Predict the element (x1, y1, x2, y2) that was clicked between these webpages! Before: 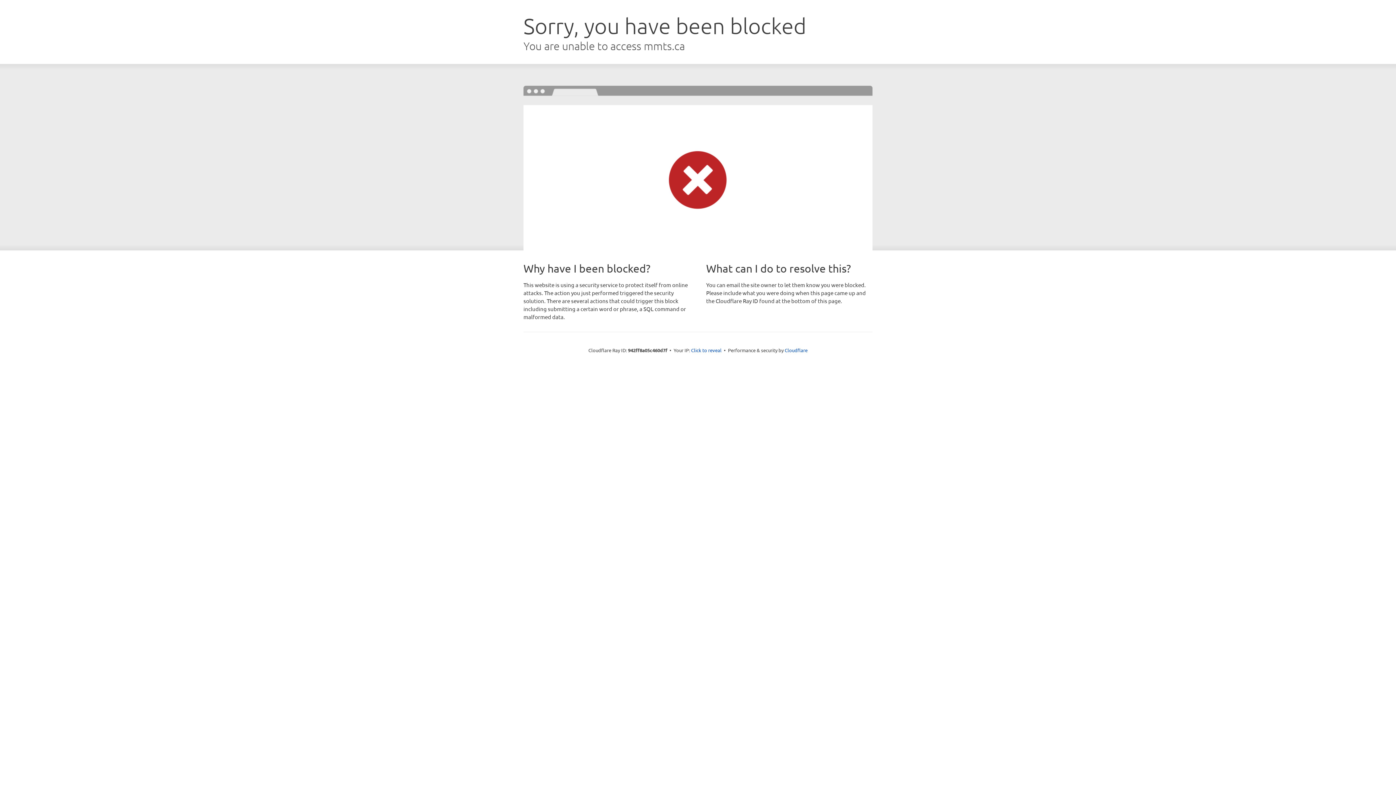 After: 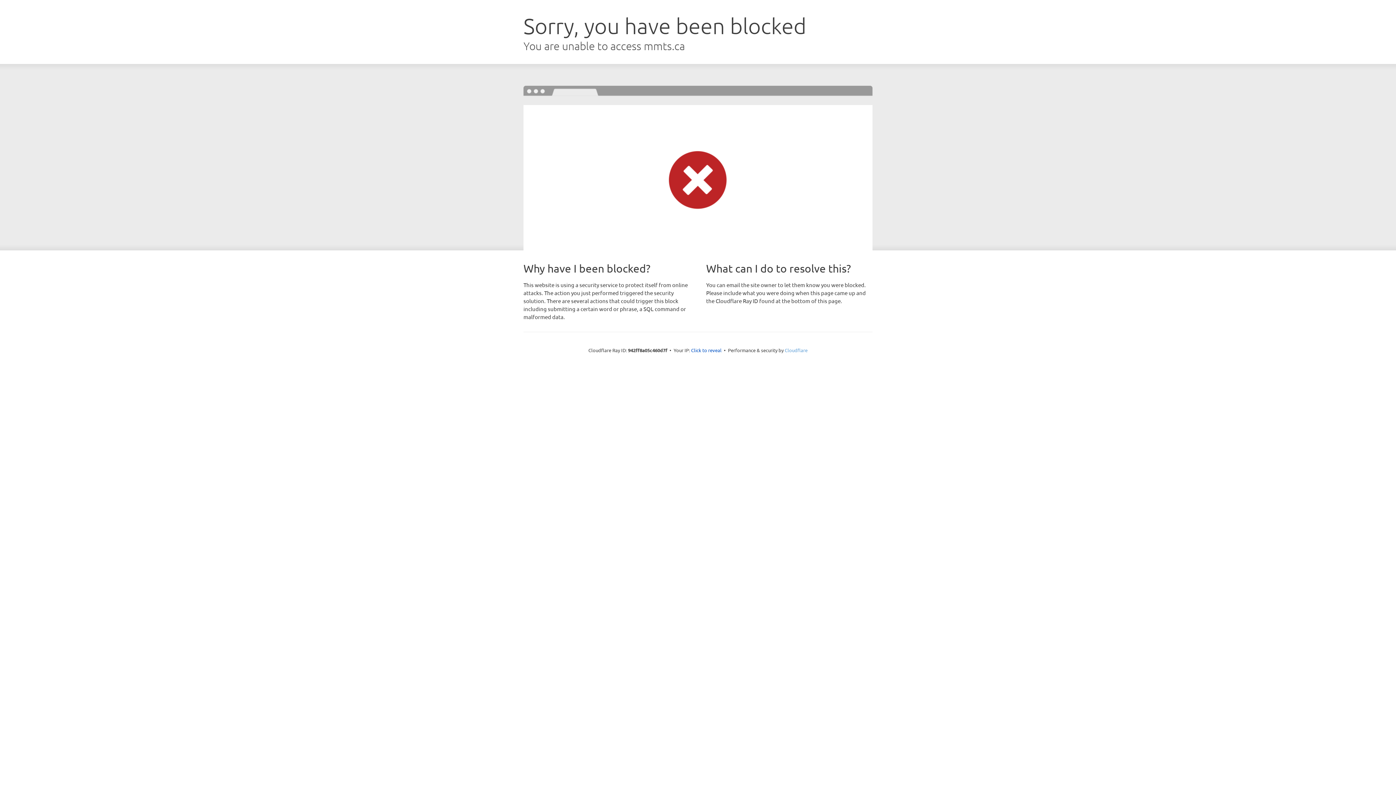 Action: bbox: (784, 347, 807, 353) label: Cloudflare